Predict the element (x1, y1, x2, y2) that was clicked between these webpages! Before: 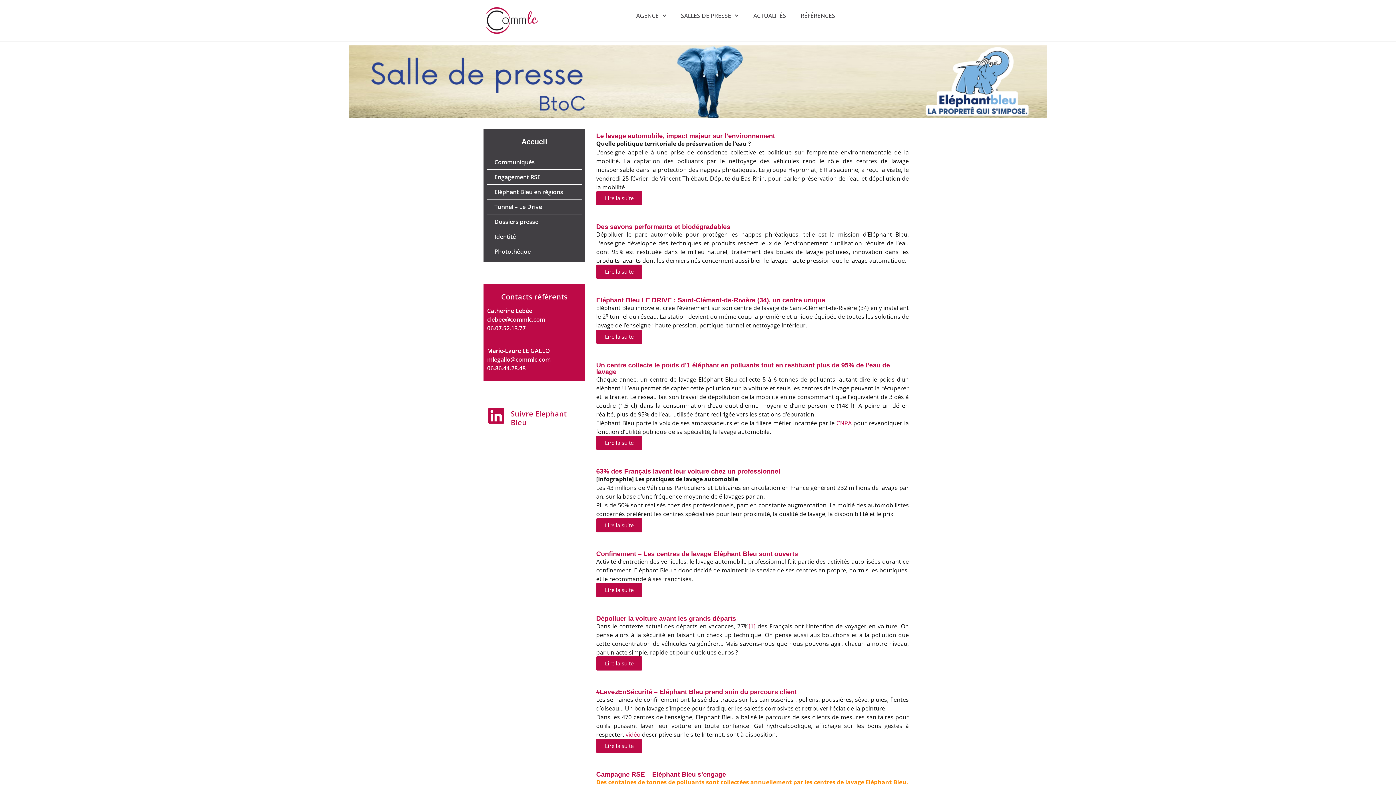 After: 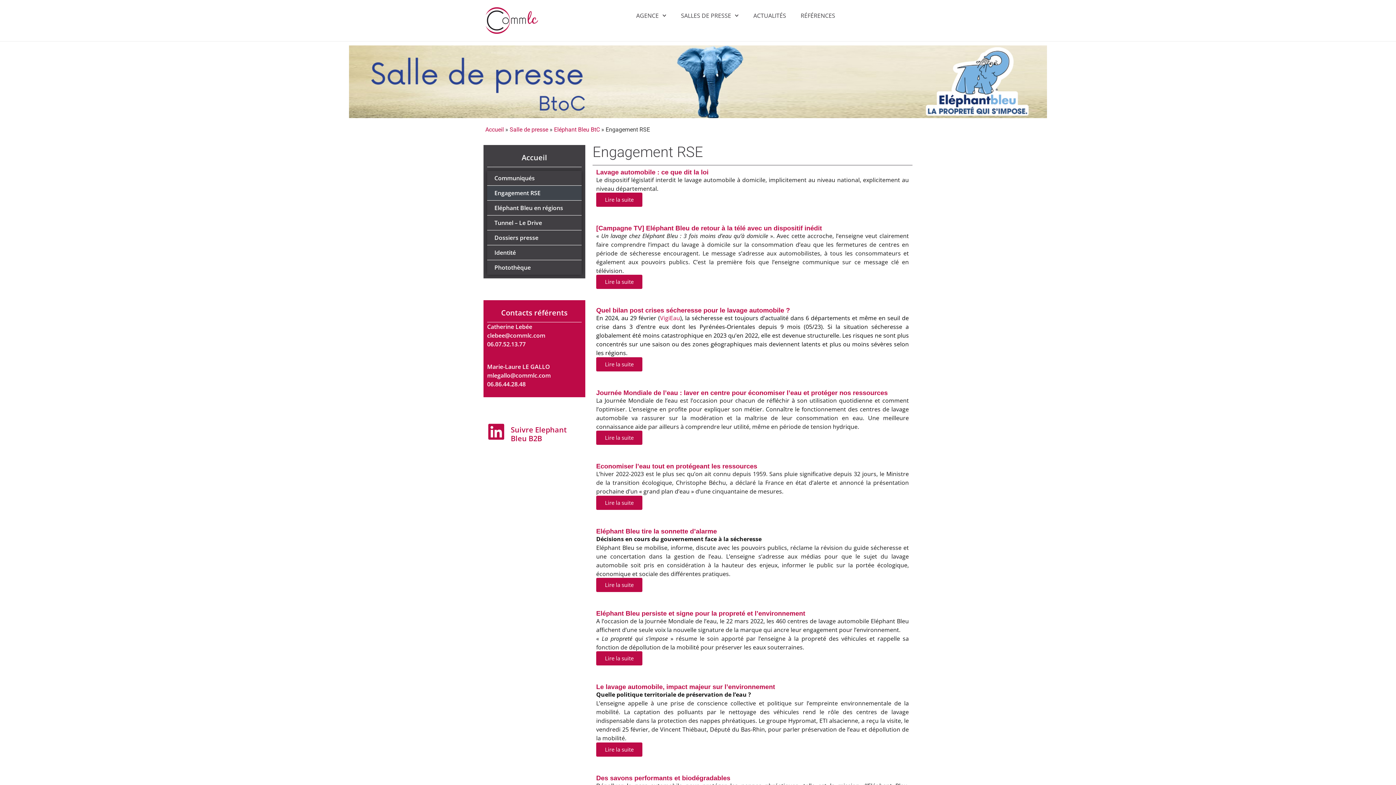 Action: label: Engagement RSE bbox: (487, 169, 581, 184)